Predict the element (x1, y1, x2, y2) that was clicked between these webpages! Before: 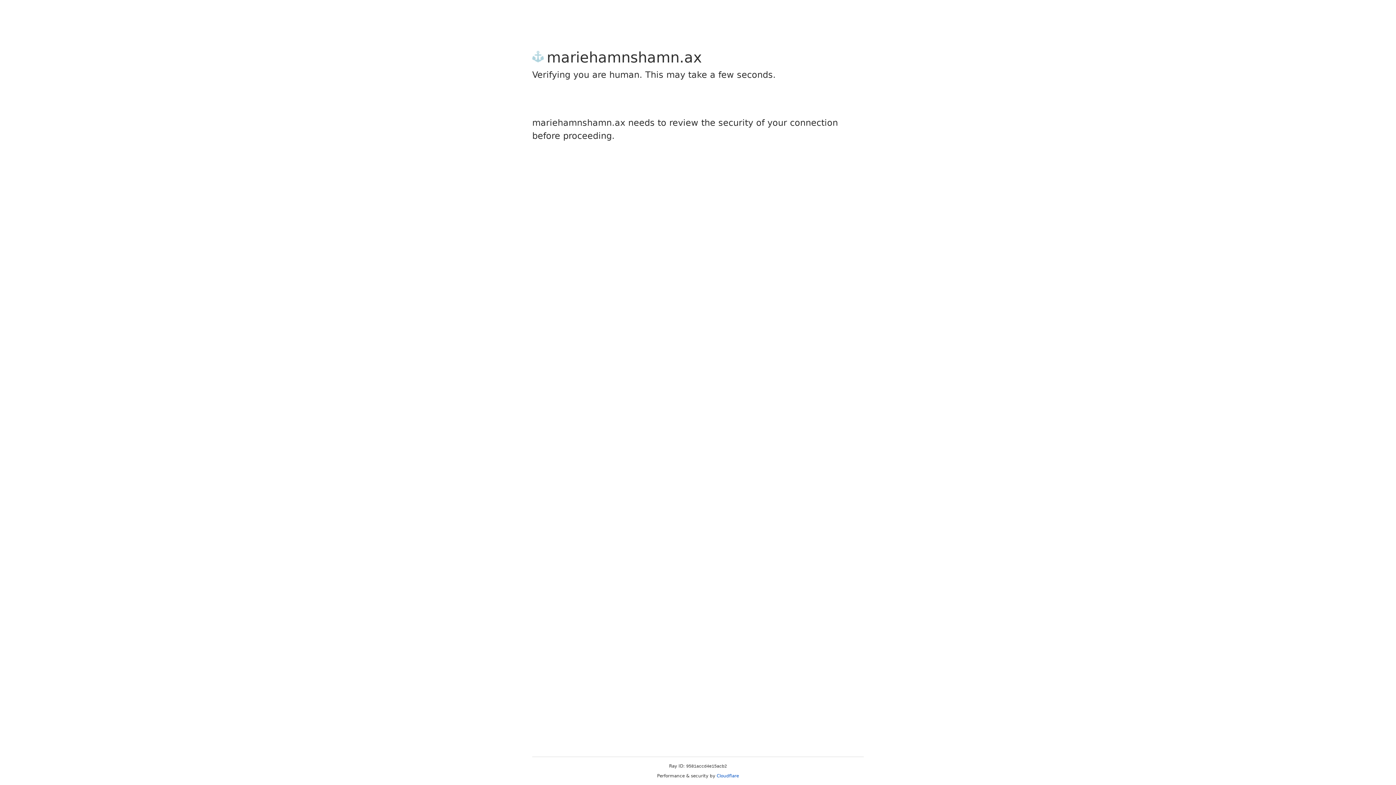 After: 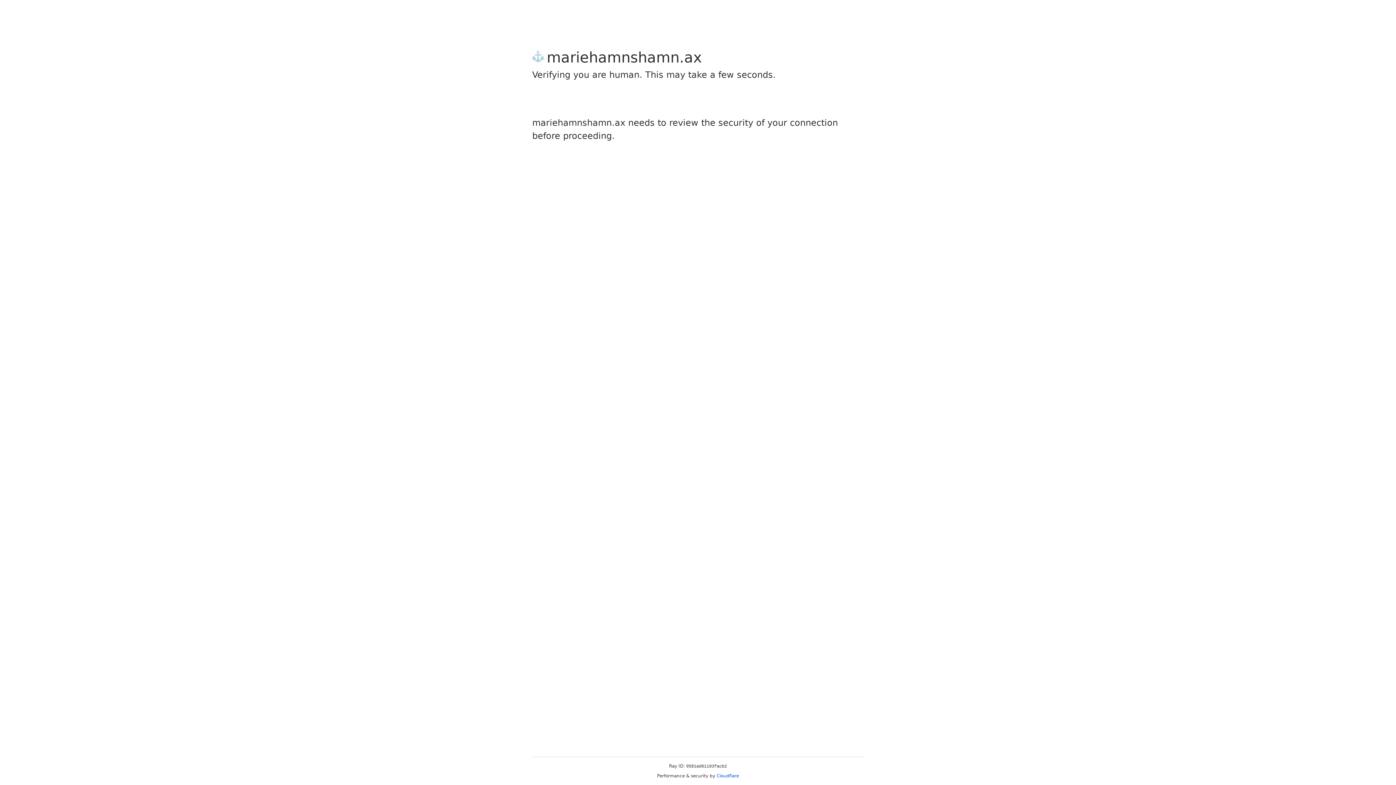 Action: bbox: (716, 773, 739, 778) label: Cloudflare